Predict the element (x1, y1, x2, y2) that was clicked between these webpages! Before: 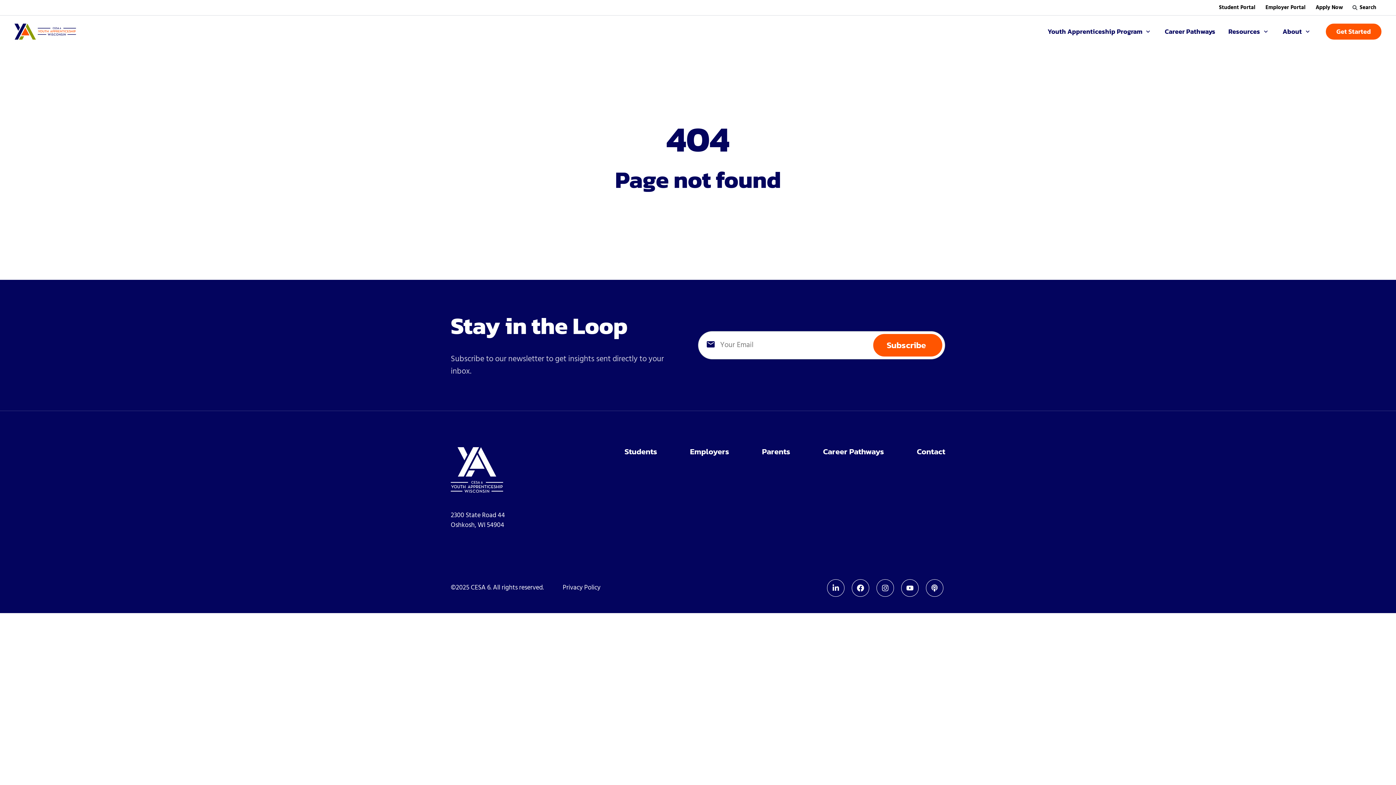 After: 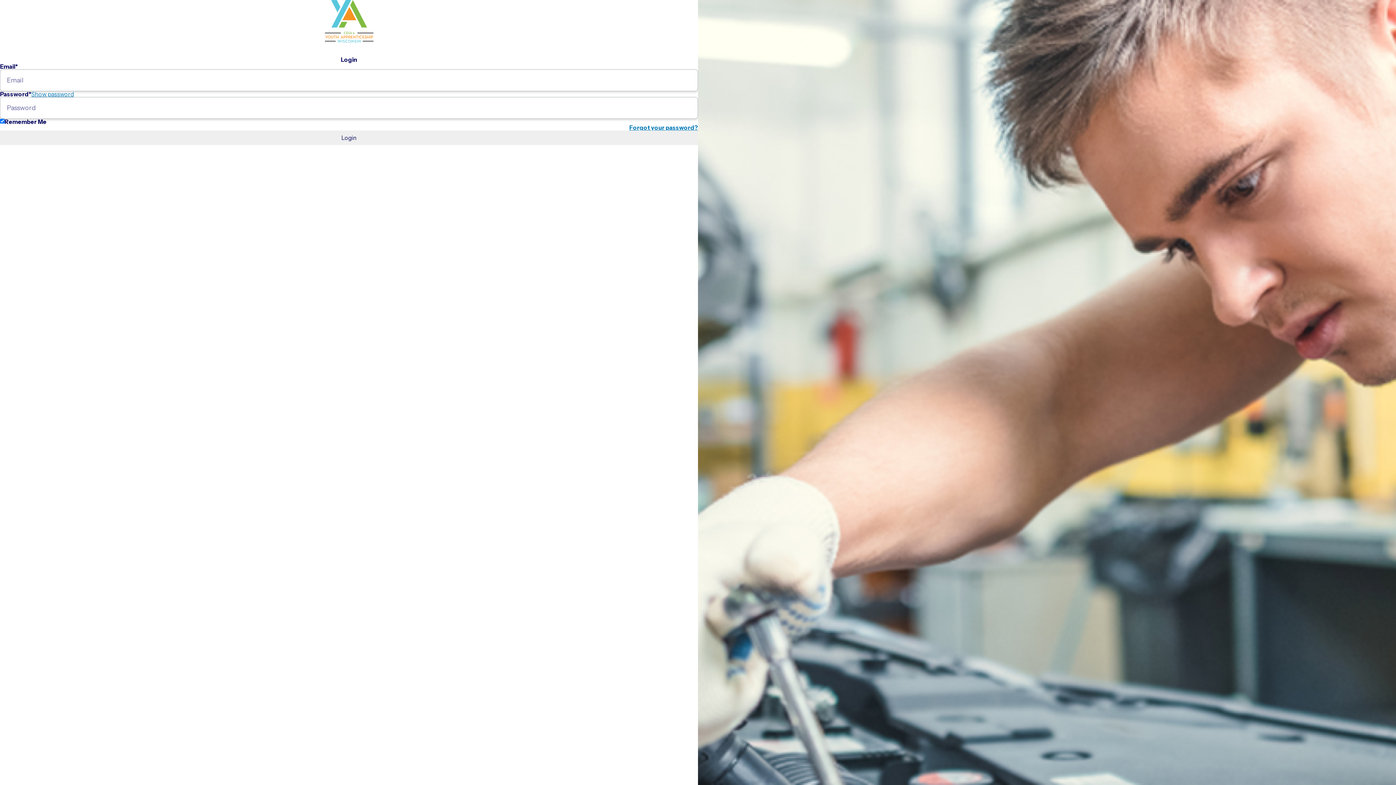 Action: bbox: (1261, 0, 1310, 15) label: Employer Portal